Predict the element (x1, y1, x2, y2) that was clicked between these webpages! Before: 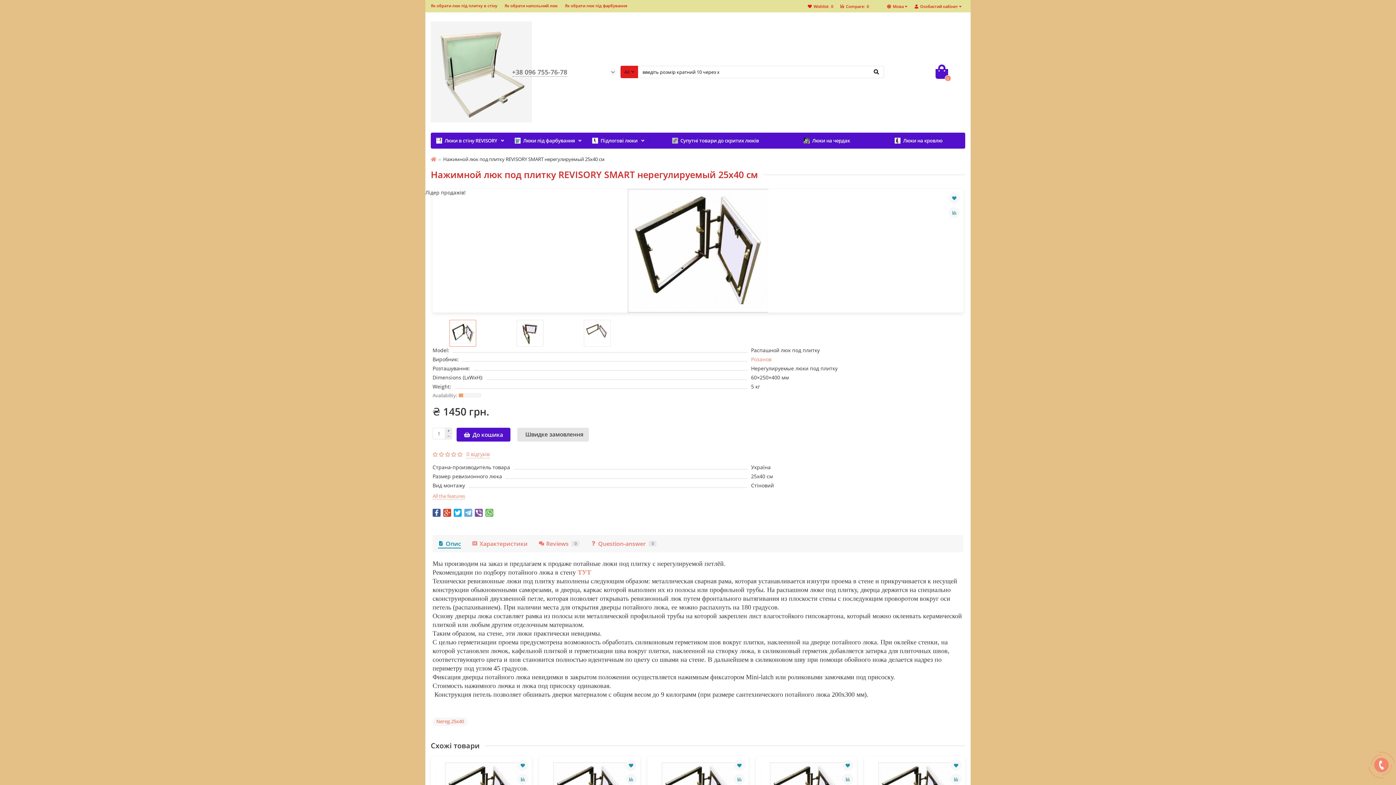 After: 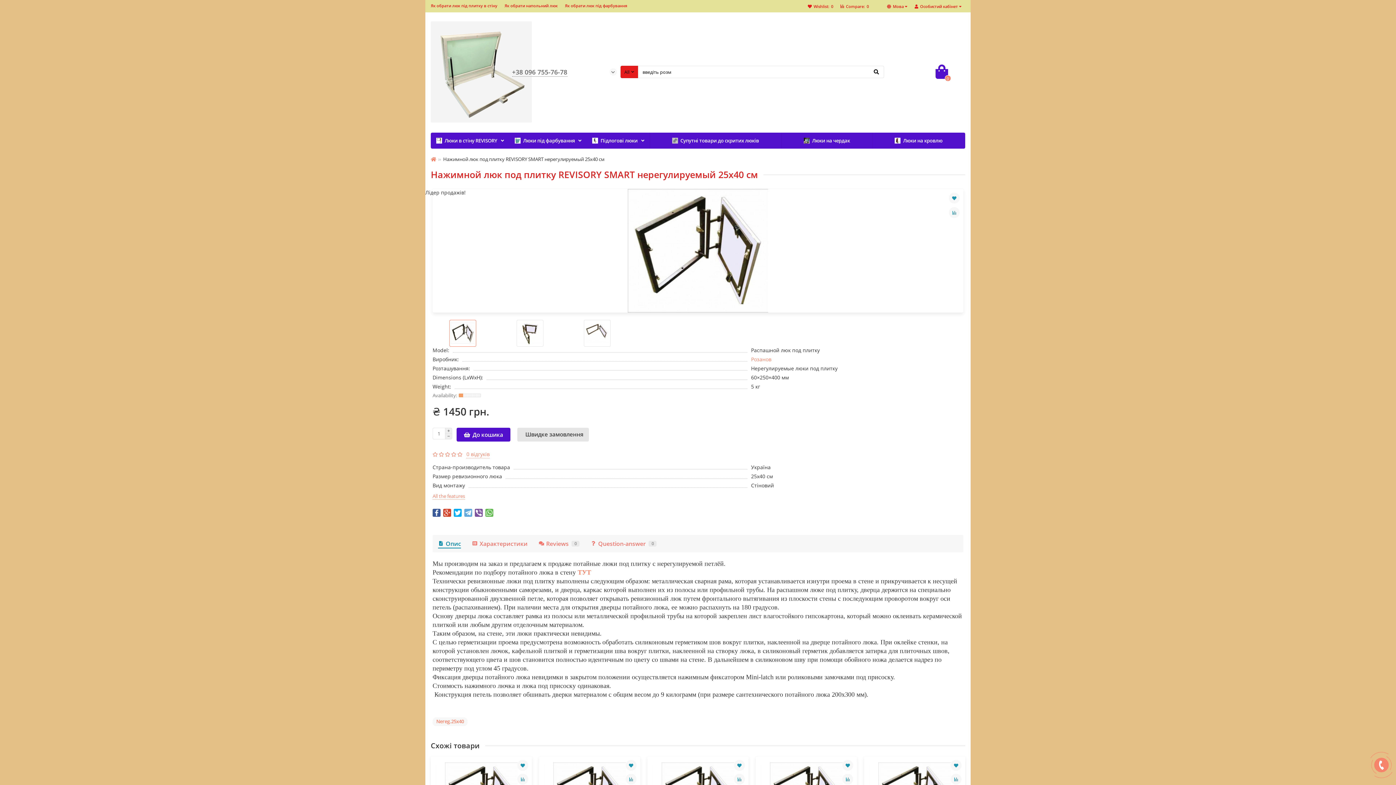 Action: label: Опис bbox: (438, 540, 461, 548)